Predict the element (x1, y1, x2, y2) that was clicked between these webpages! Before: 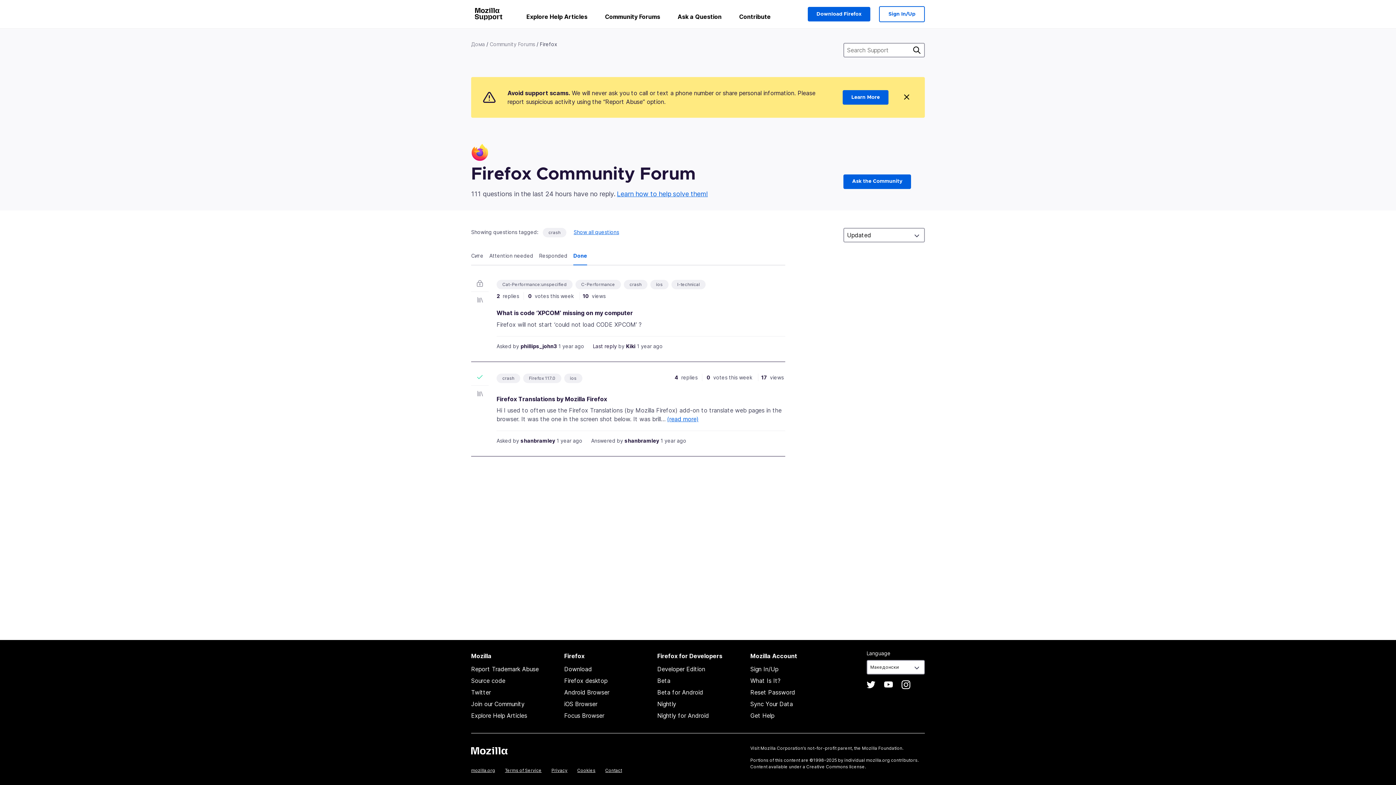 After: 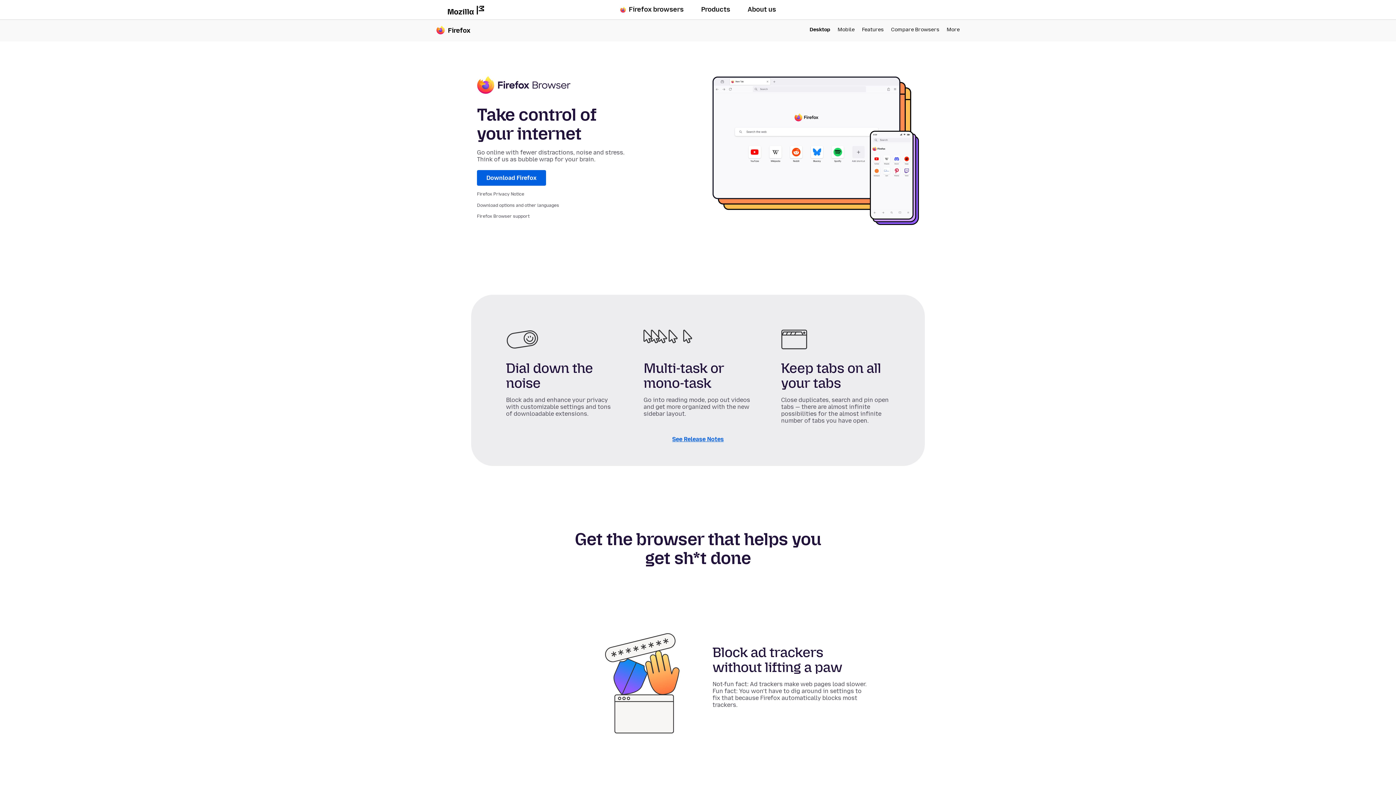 Action: bbox: (808, 6, 870, 21) label: Download Firefox